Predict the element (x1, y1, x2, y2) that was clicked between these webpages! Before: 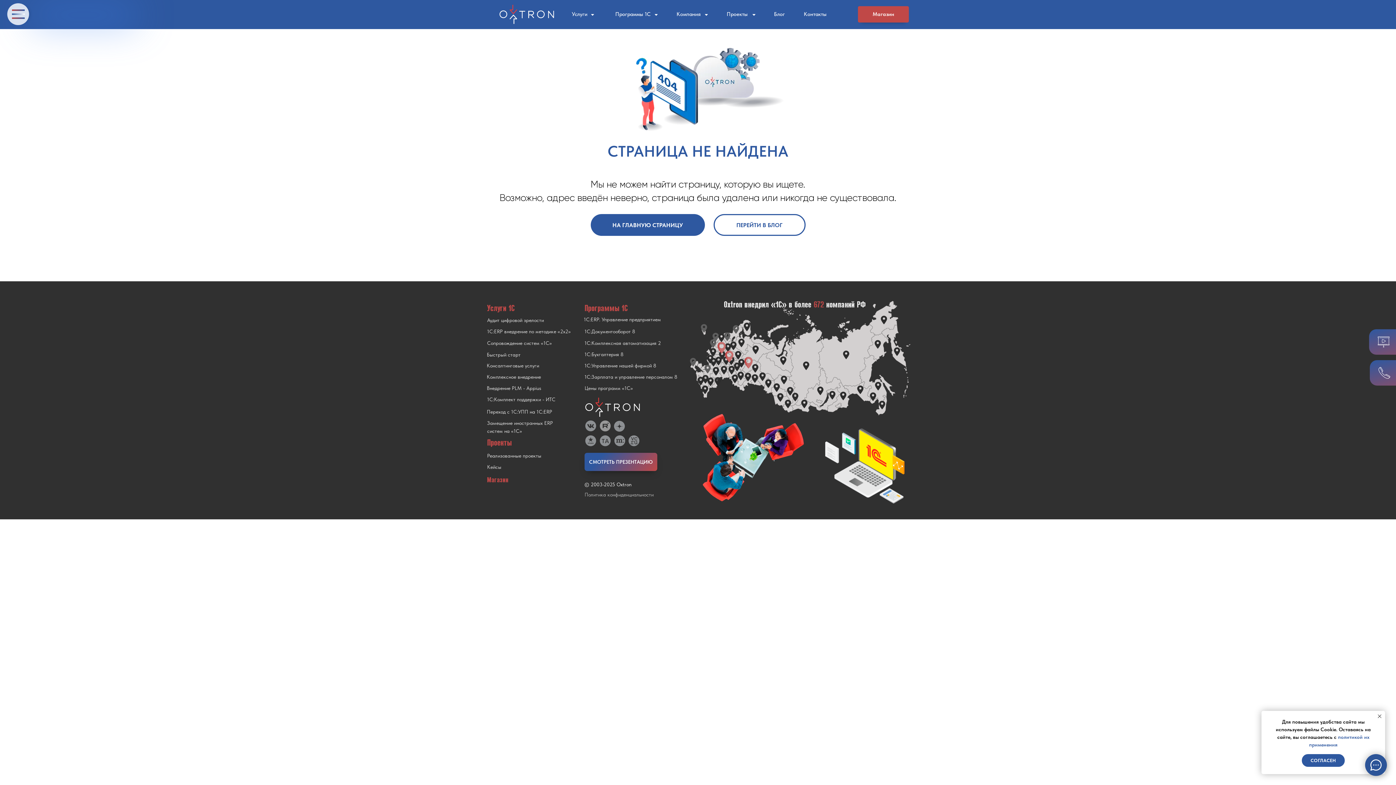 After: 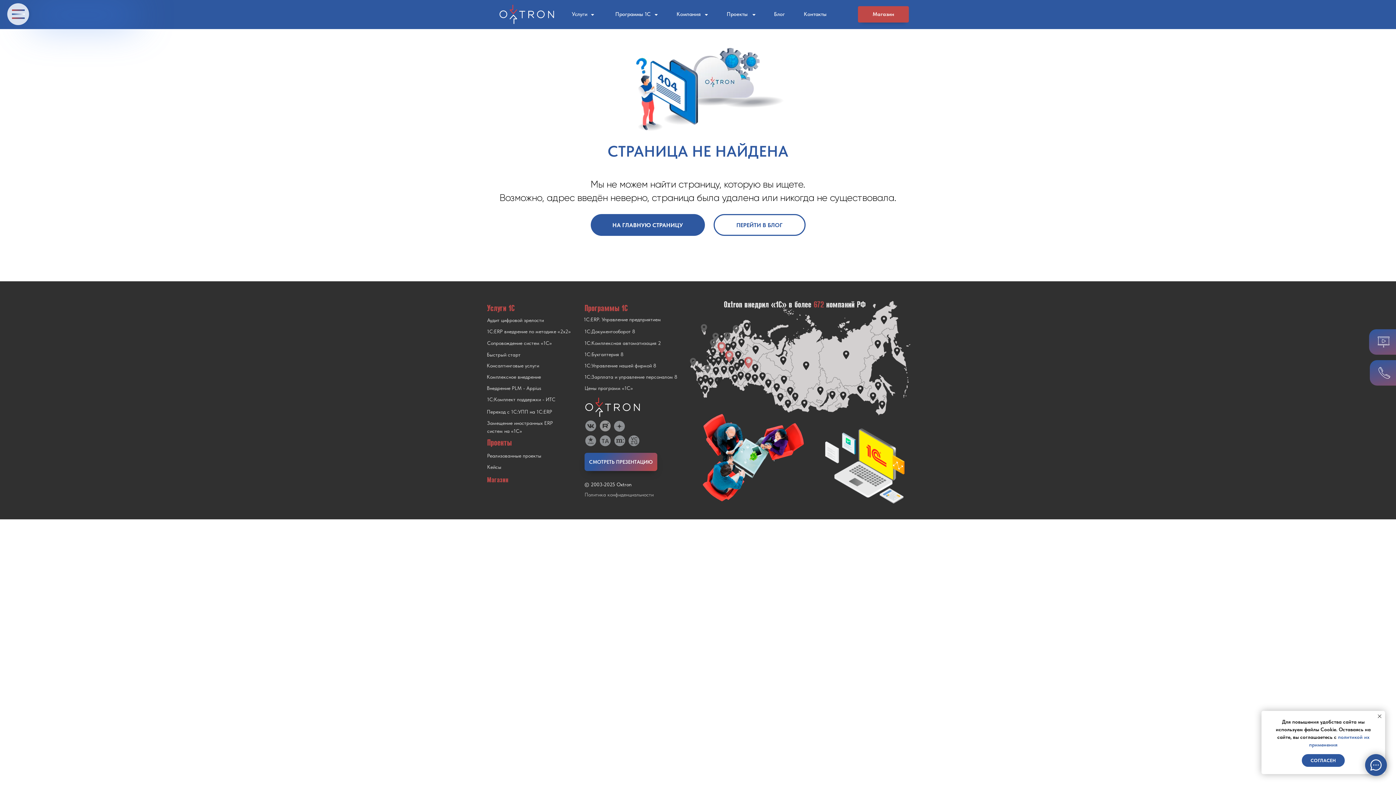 Action: label: Политика конфиденциальности bbox: (584, 492, 653, 497)